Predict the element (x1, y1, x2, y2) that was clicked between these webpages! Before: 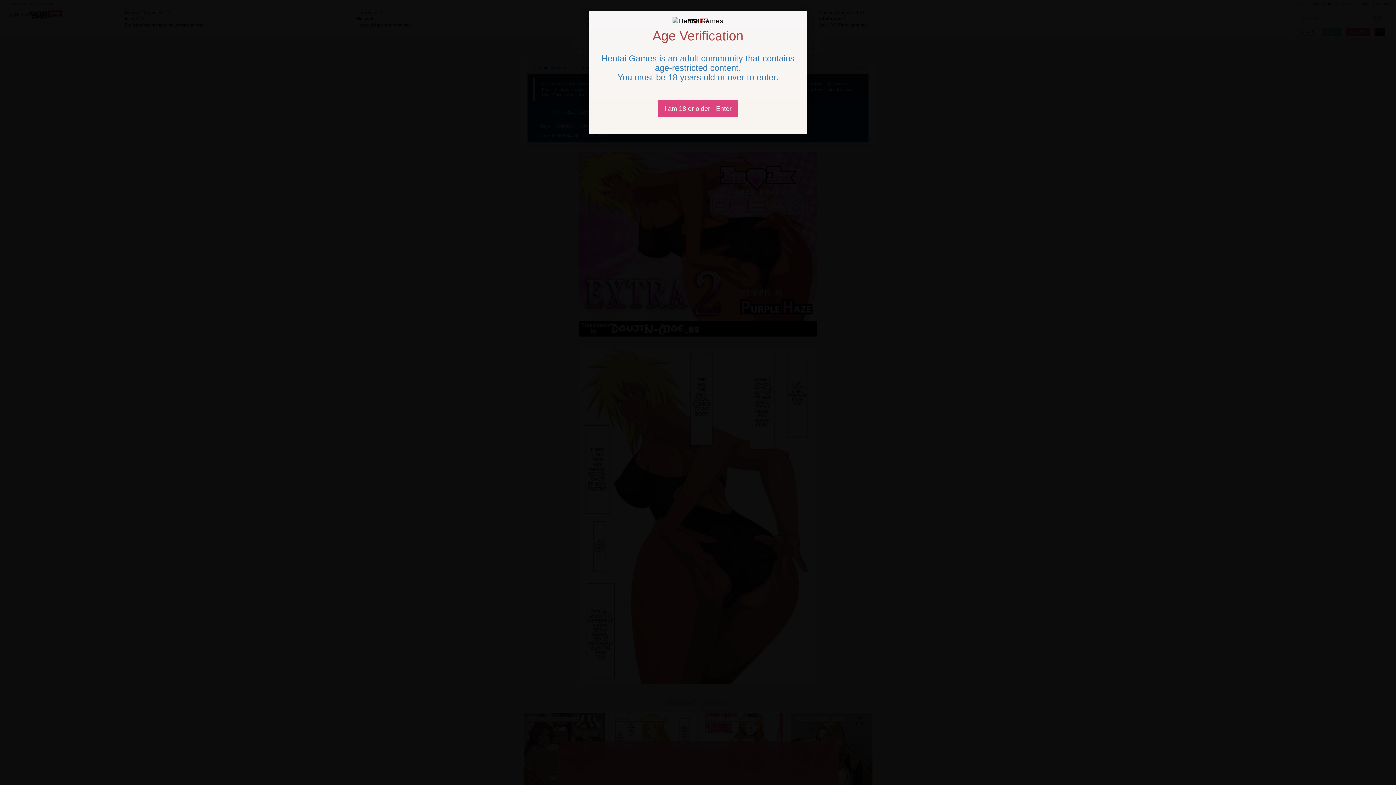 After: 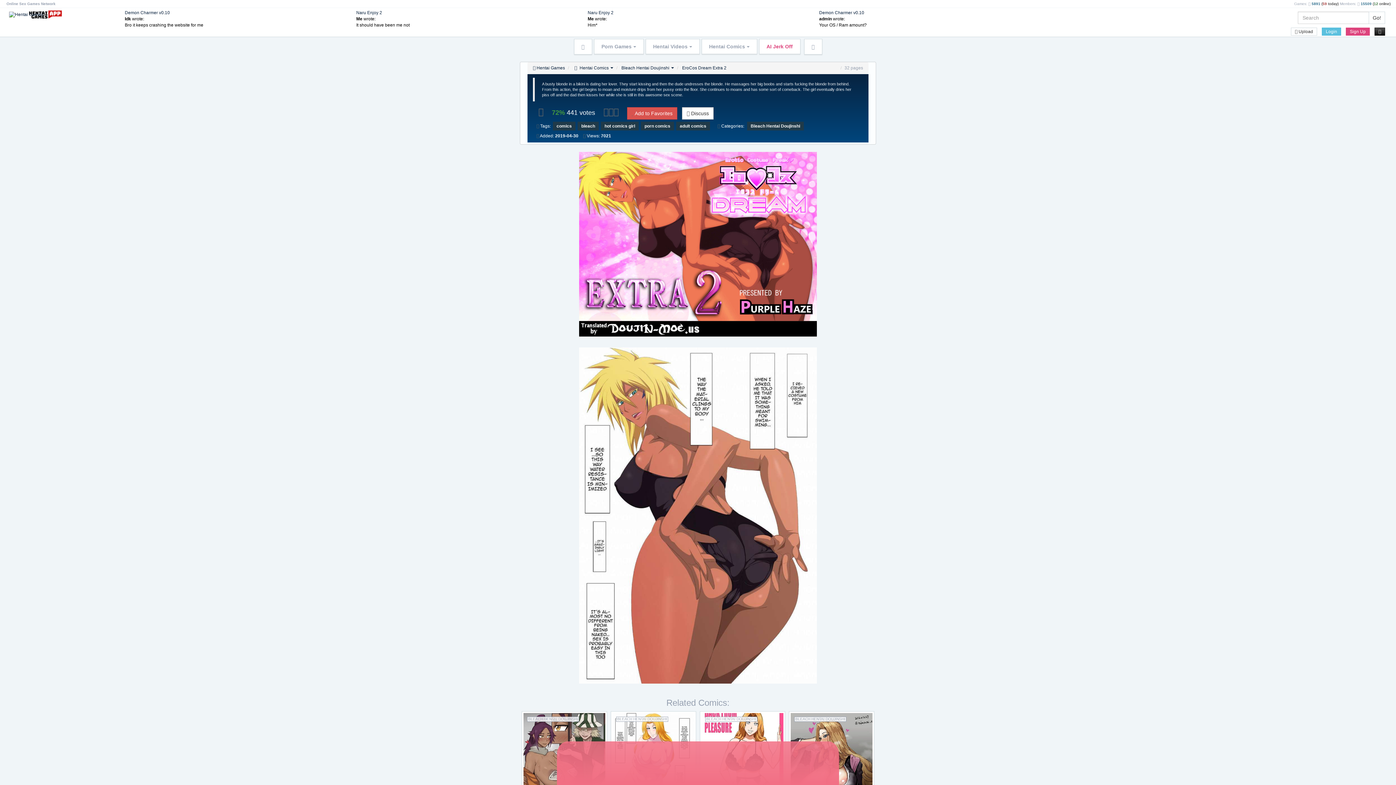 Action: label: Close bbox: (658, 100, 738, 117)